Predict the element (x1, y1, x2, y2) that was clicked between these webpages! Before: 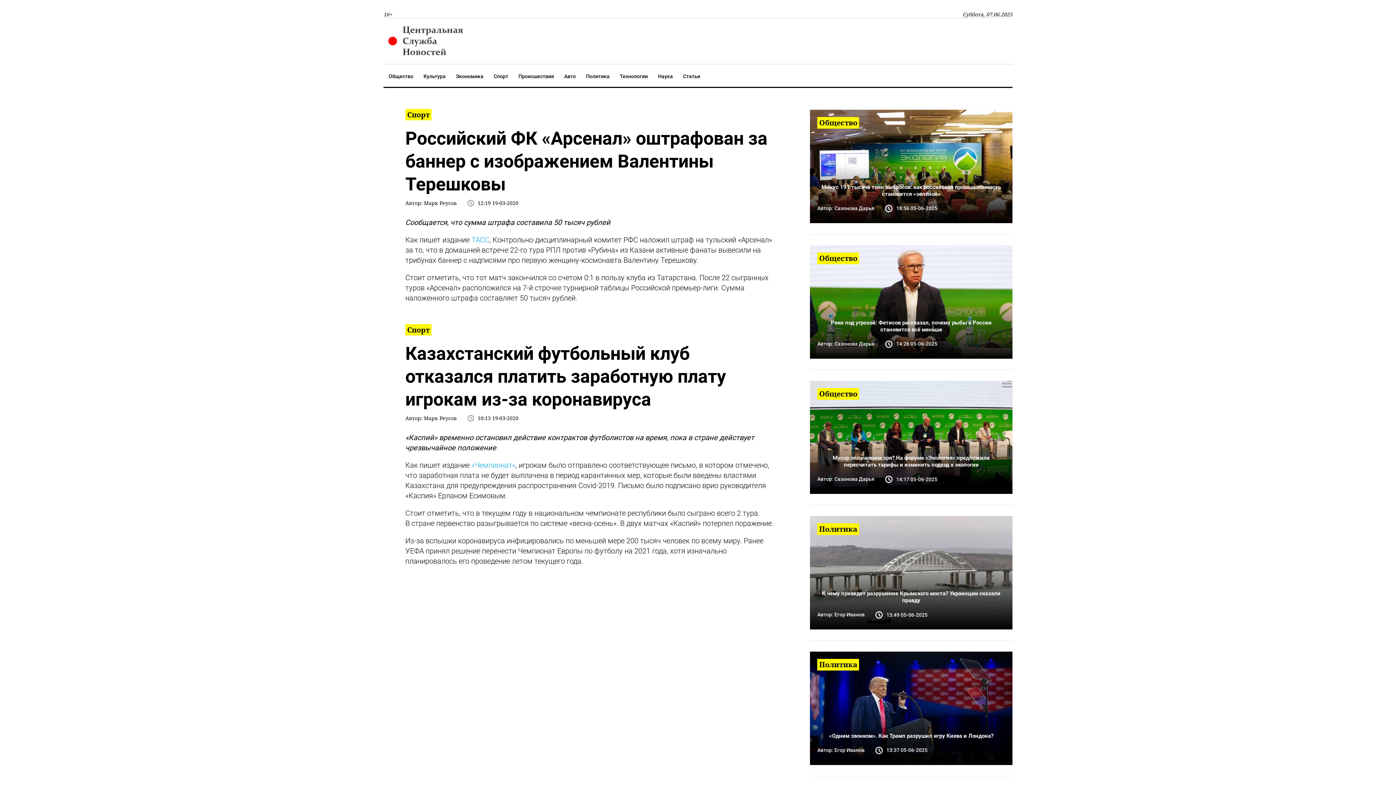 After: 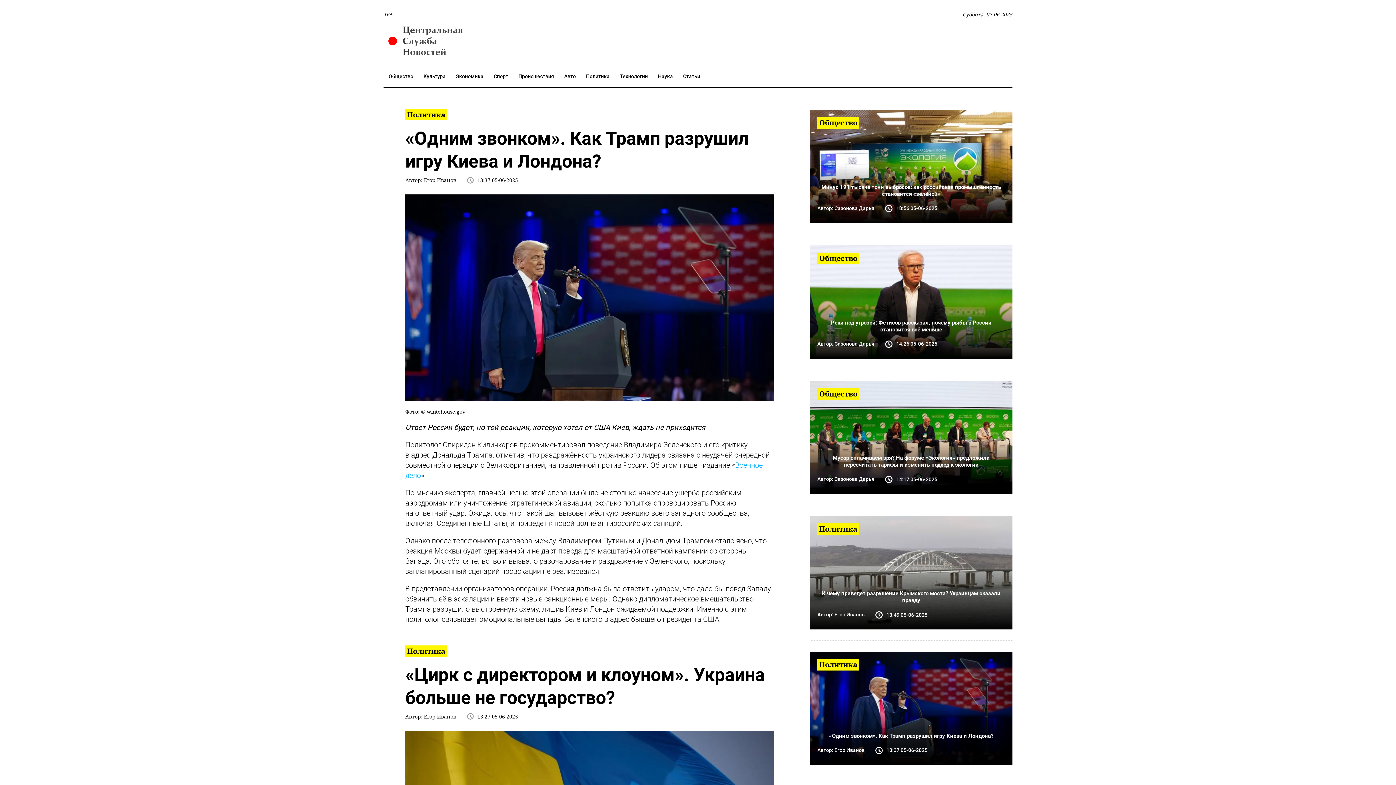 Action: bbox: (817, 733, 1005, 739) label: «Одним звонком». Как Трамп разрушил игру Киева и Лондона?